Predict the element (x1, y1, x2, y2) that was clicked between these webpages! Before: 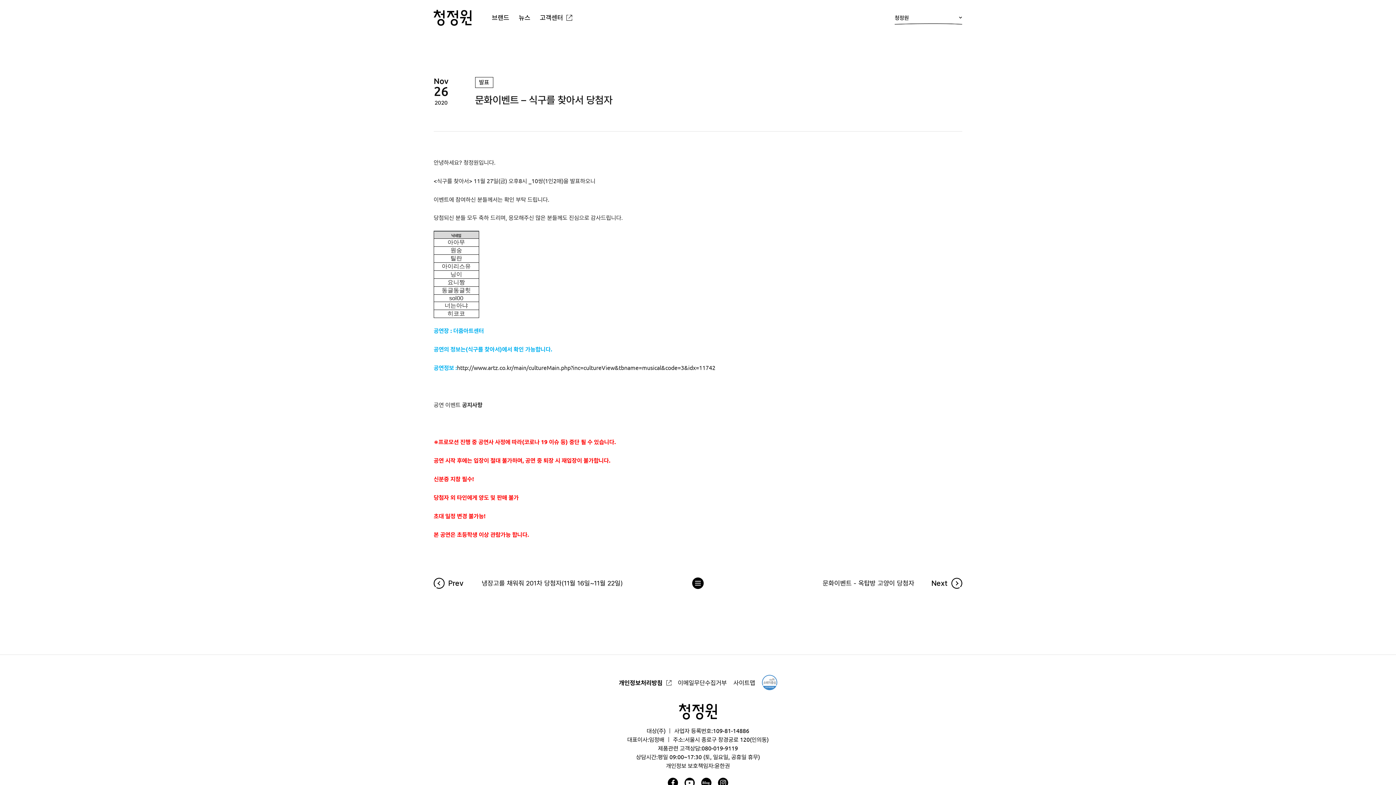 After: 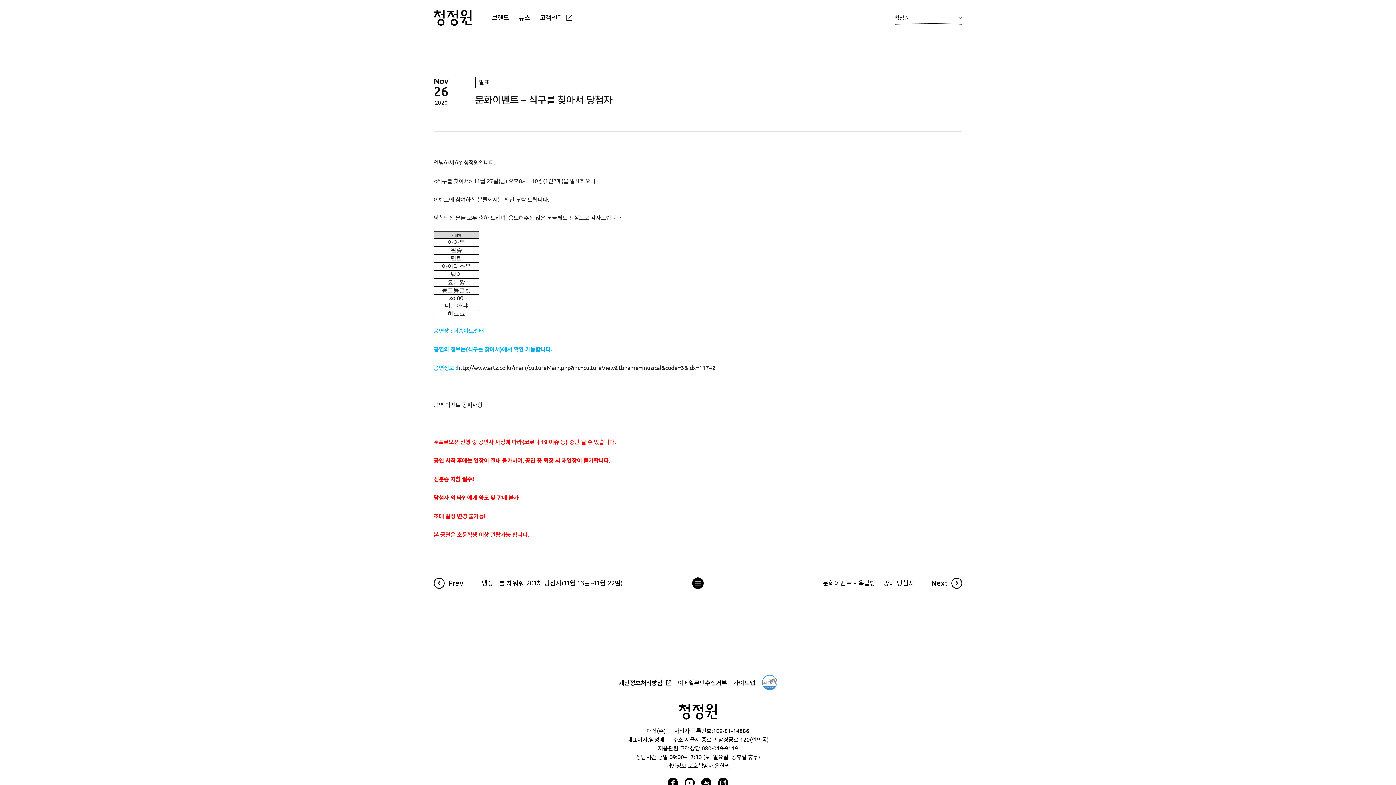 Action: label: 고객센터 bbox: (540, 13, 572, 21)